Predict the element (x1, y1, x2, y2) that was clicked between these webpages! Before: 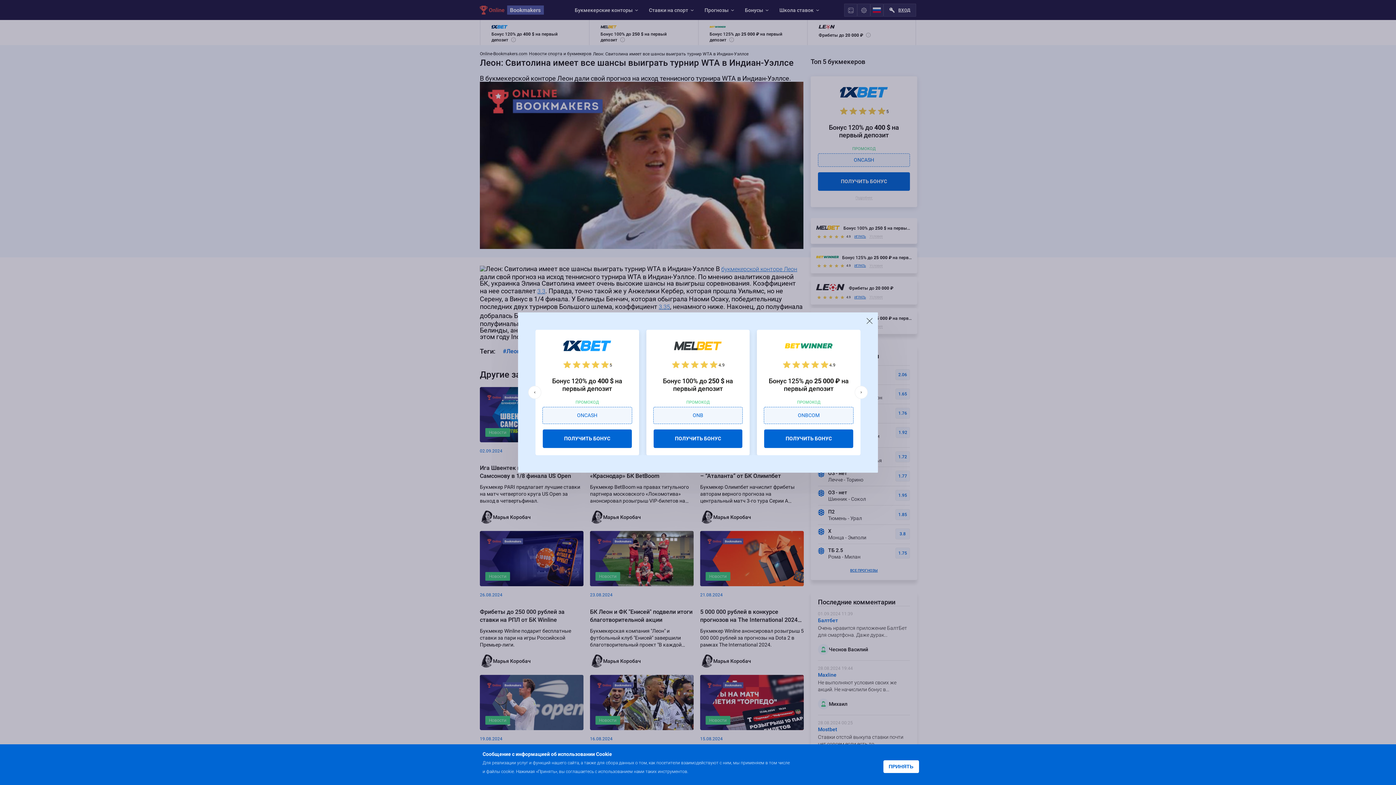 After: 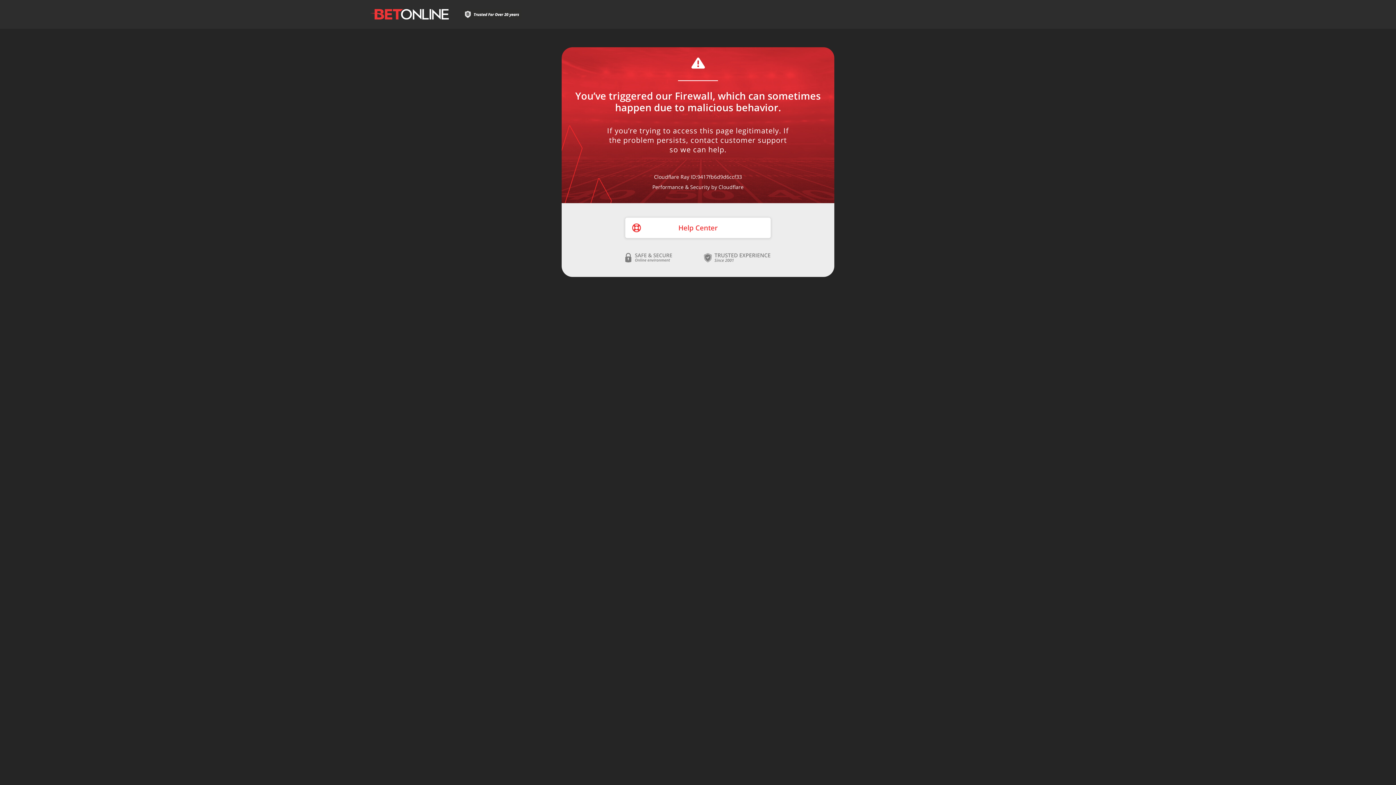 Action: bbox: (653, 429, 742, 448) label: ПОЛУЧИТЬ БОНУС